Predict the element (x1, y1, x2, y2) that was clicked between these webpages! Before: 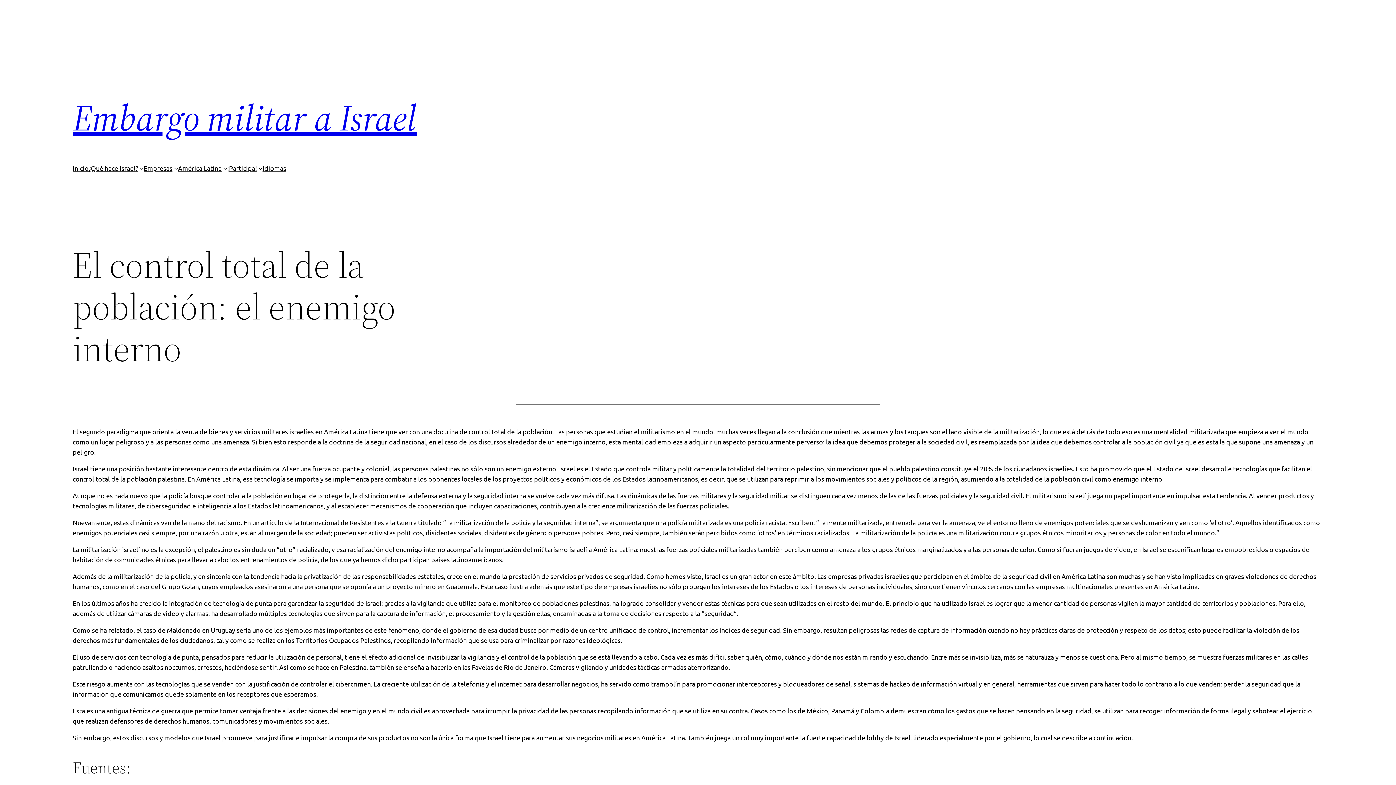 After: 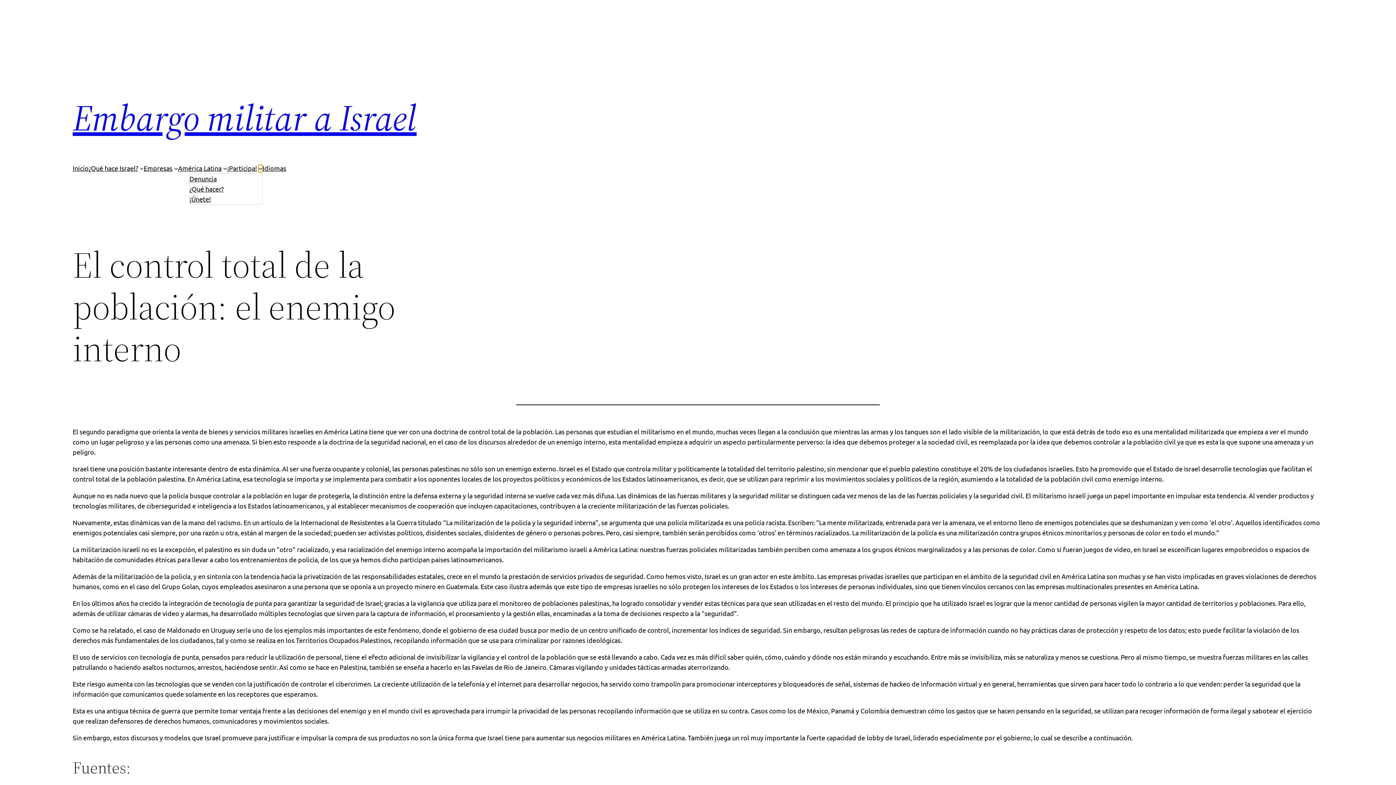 Action: bbox: (258, 166, 262, 170) label: ¡Participa! submenu